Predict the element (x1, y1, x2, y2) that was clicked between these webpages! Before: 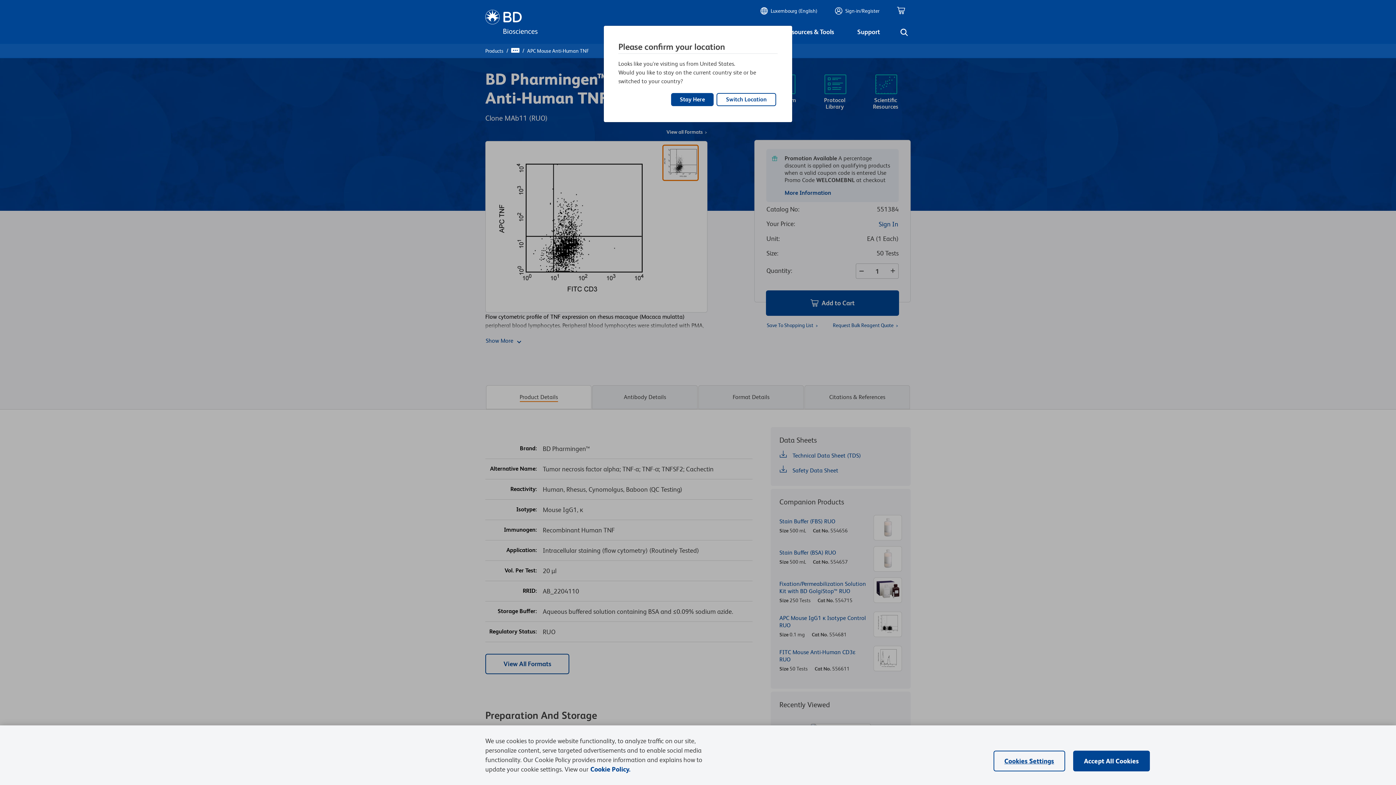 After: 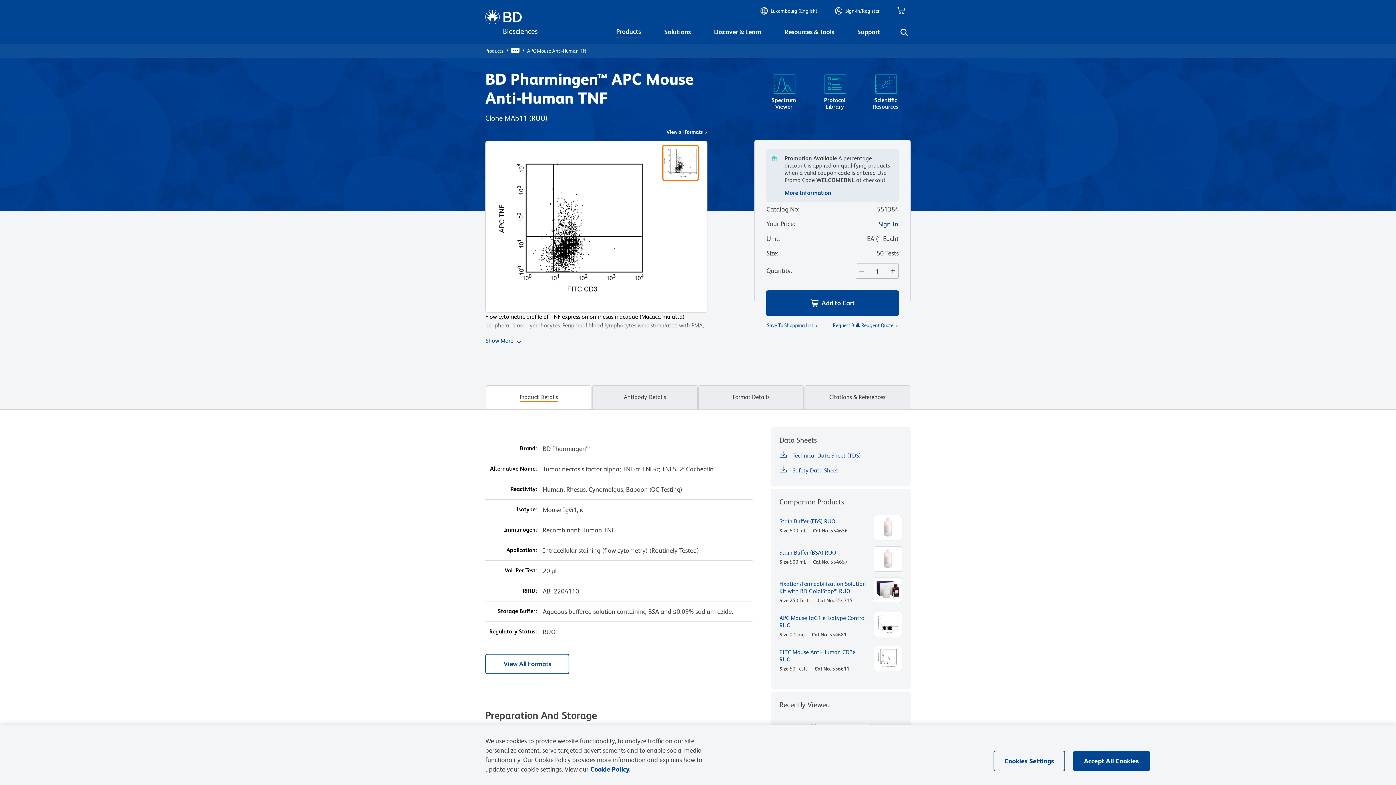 Action: label: Stay Here bbox: (671, 93, 713, 106)